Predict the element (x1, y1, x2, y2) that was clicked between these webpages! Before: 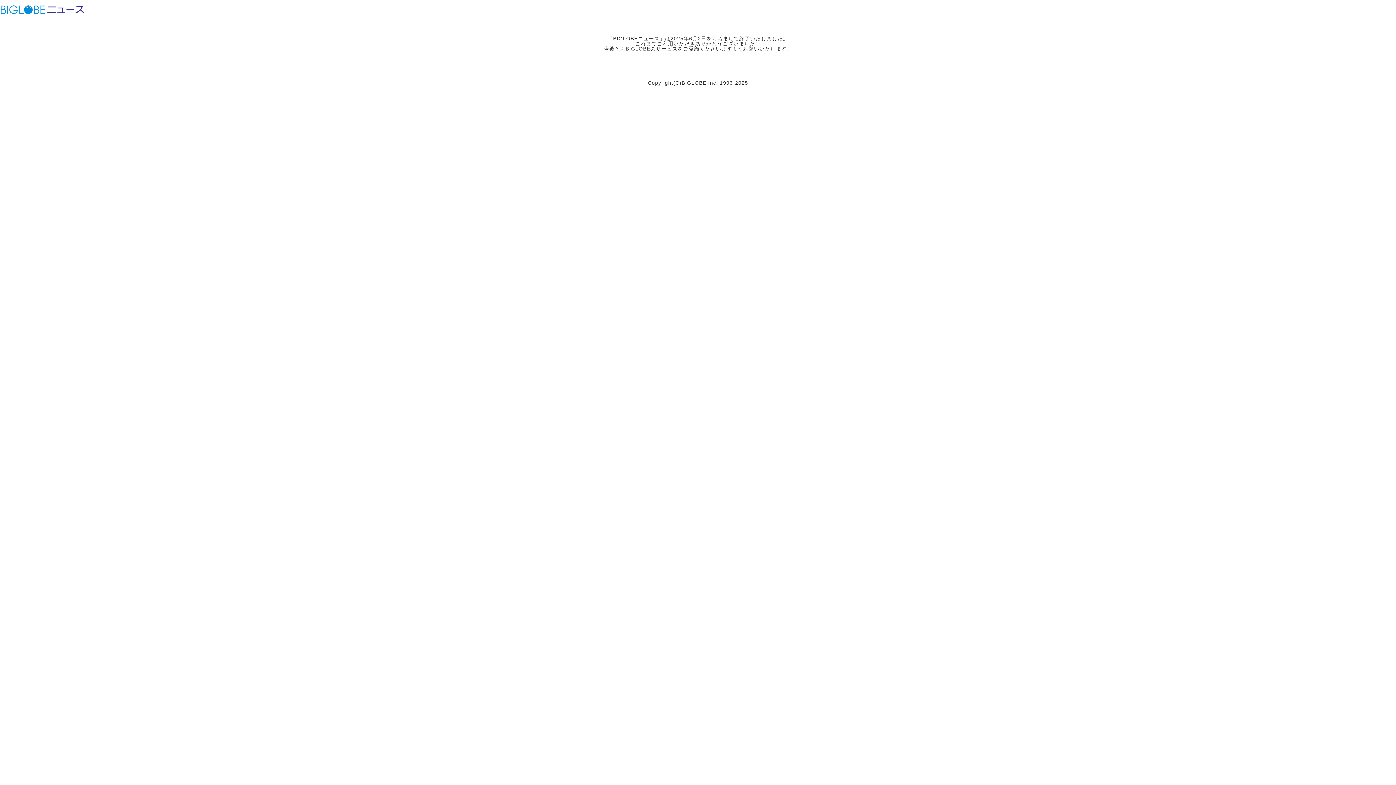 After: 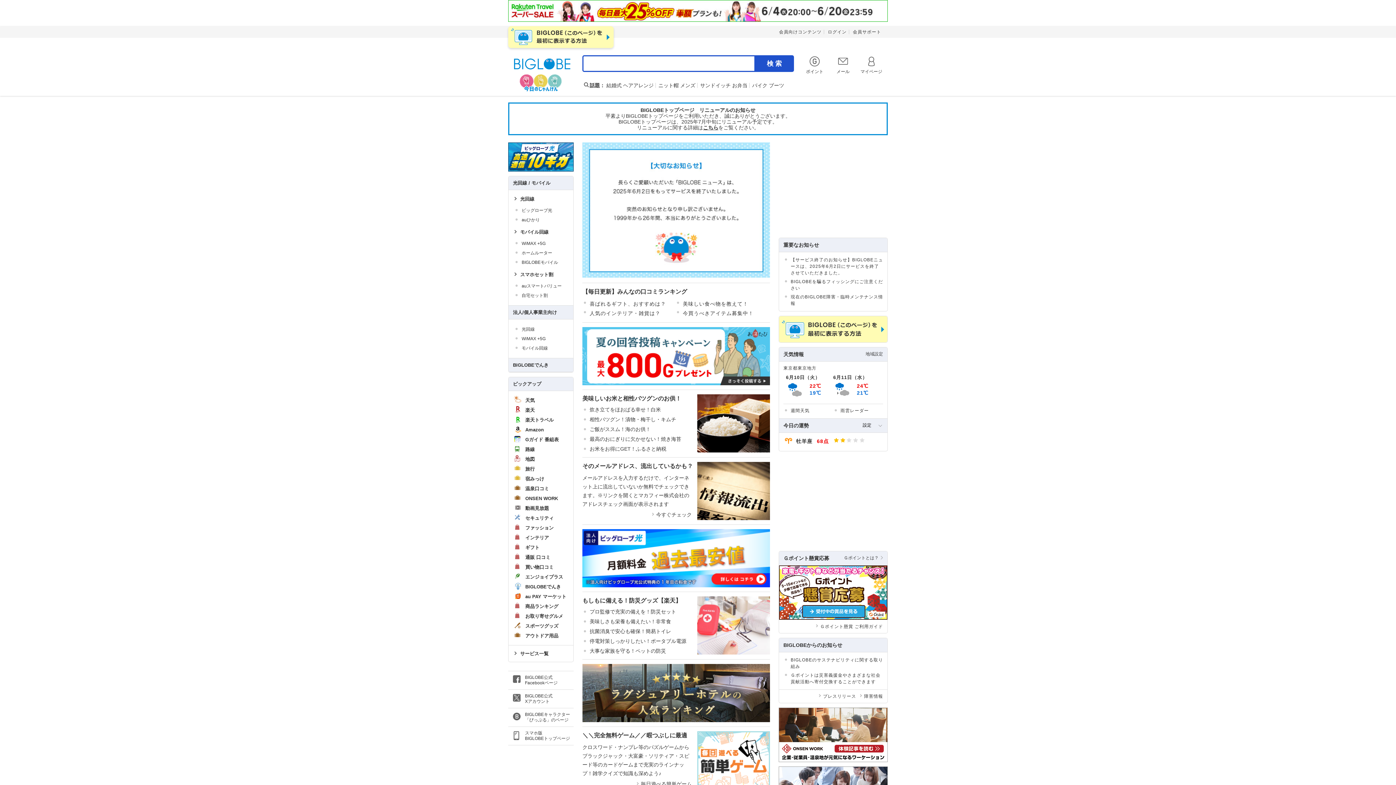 Action: bbox: (0, 3, 45, 15) label: ビッグローブ